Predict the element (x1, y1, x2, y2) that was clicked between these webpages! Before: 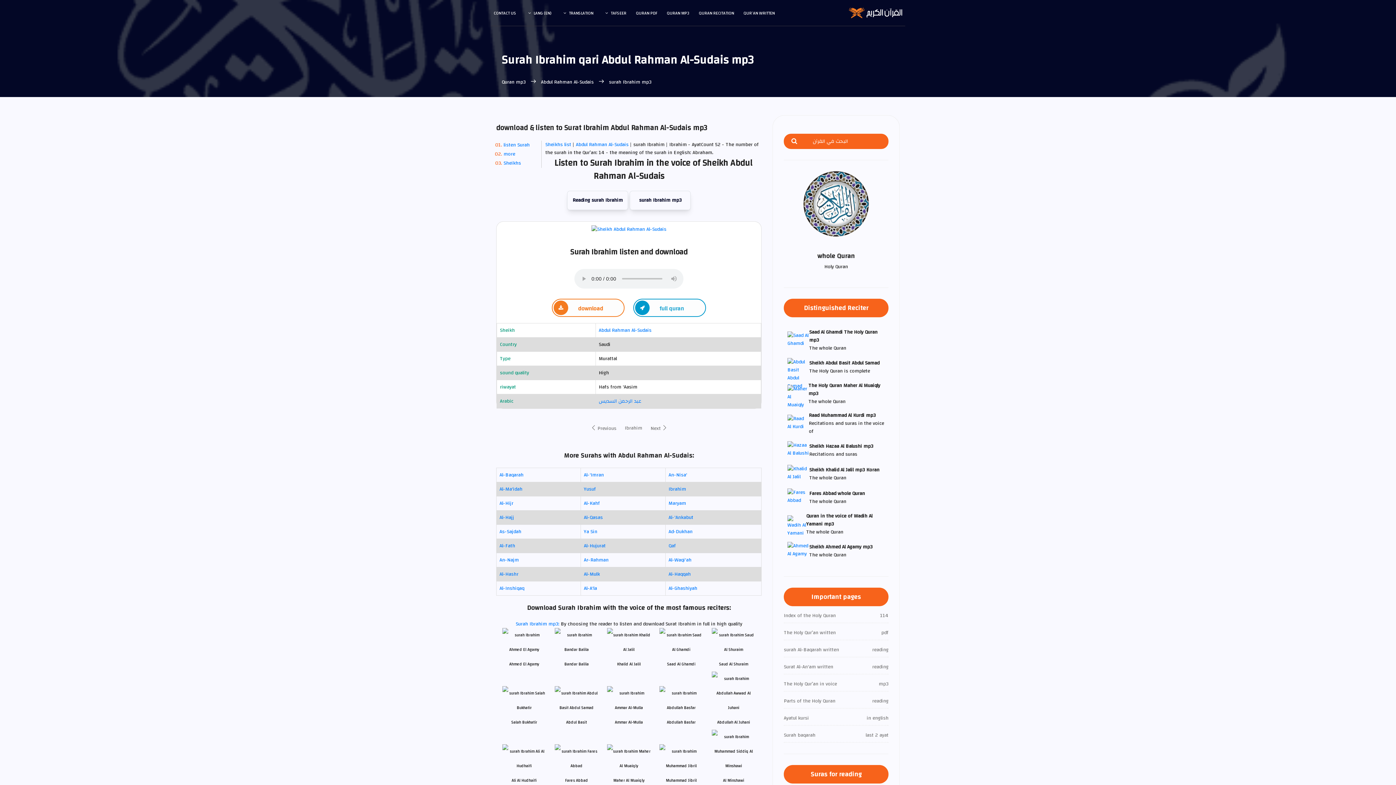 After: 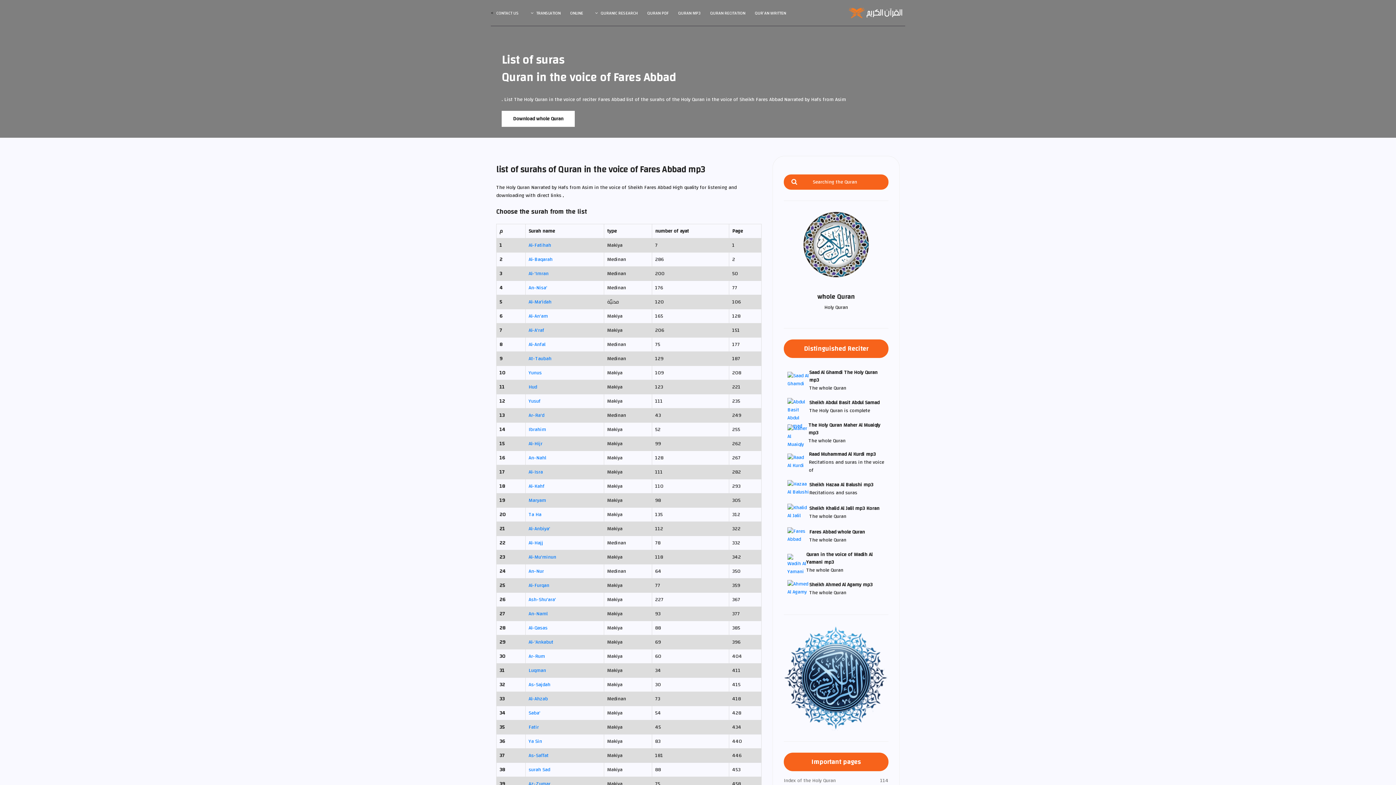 Action: bbox: (787, 491, 809, 501)